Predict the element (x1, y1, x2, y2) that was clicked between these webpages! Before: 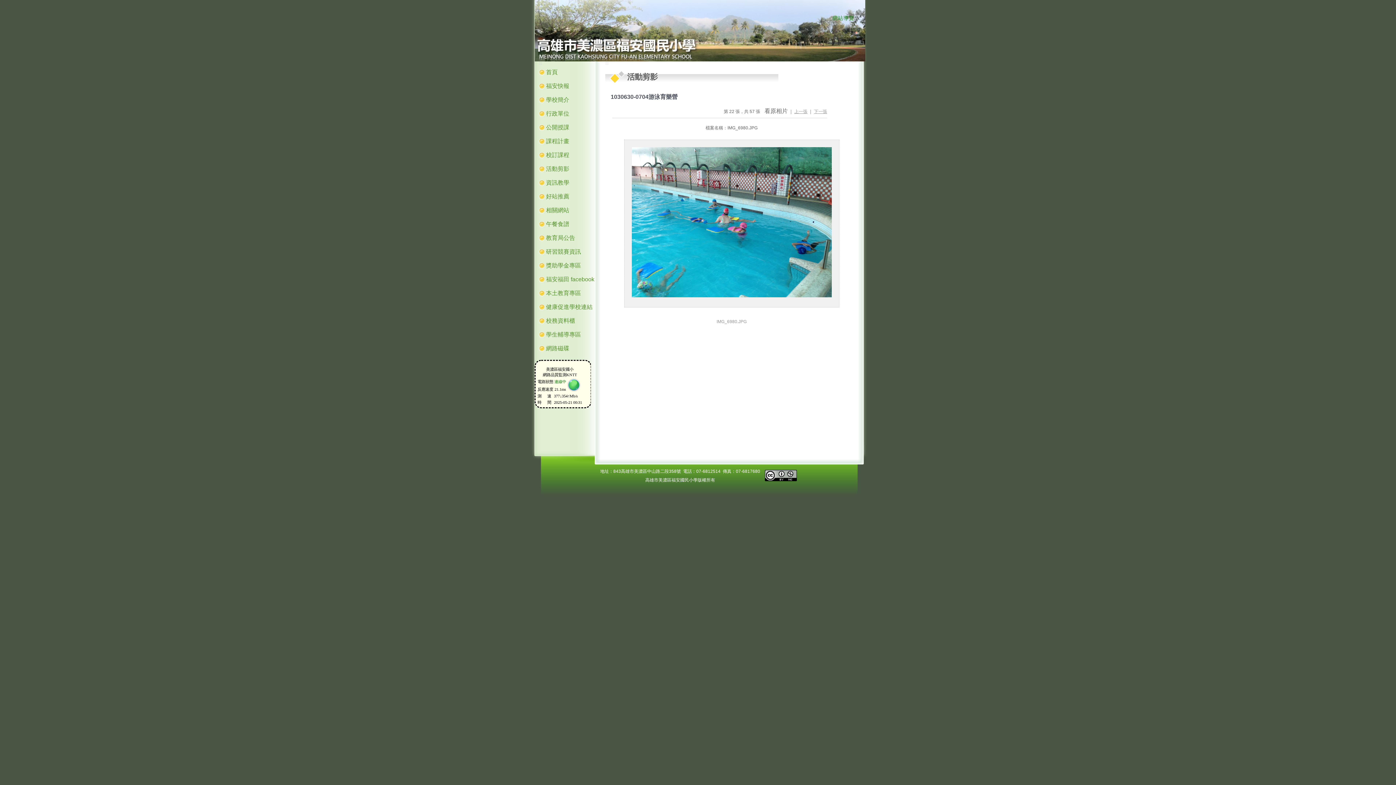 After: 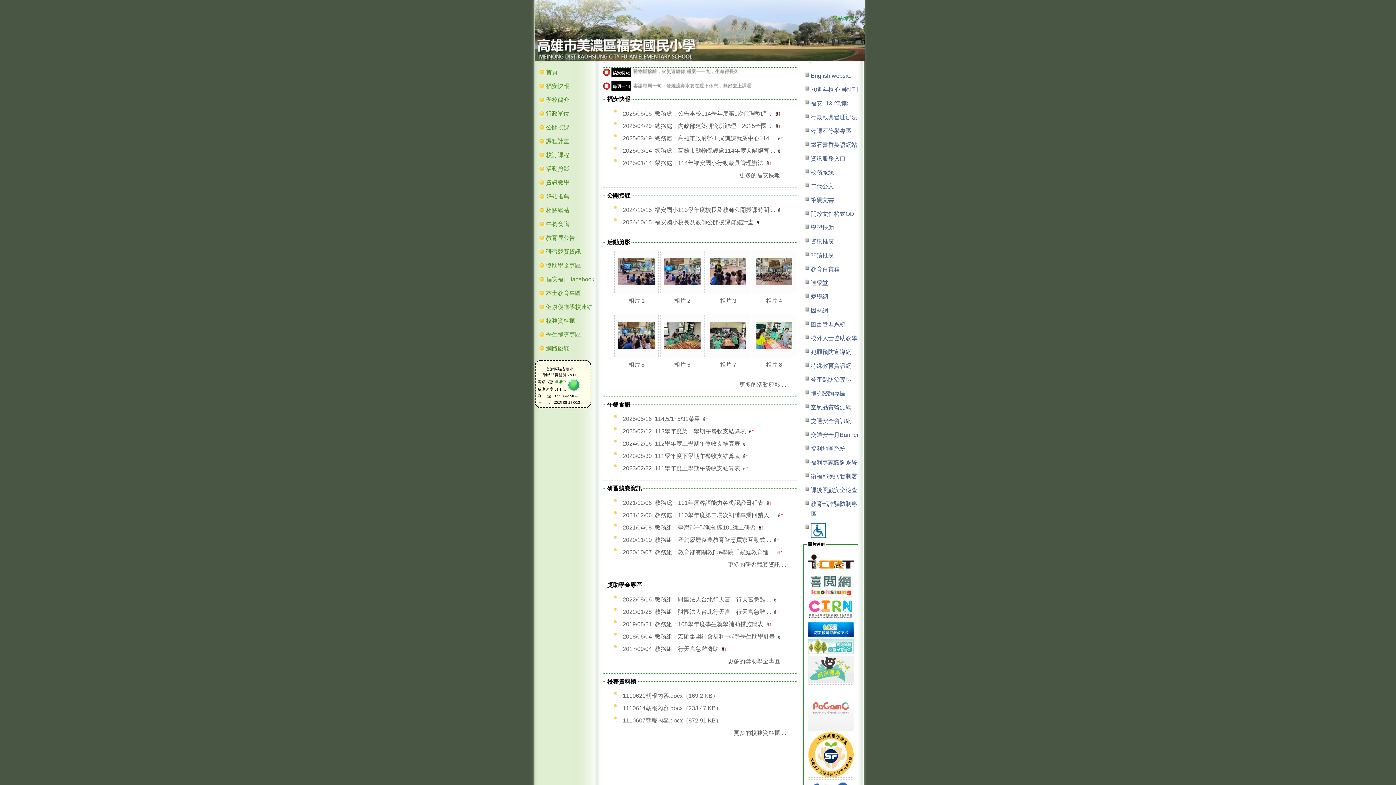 Action: label: 首頁 bbox: (546, 69, 557, 75)